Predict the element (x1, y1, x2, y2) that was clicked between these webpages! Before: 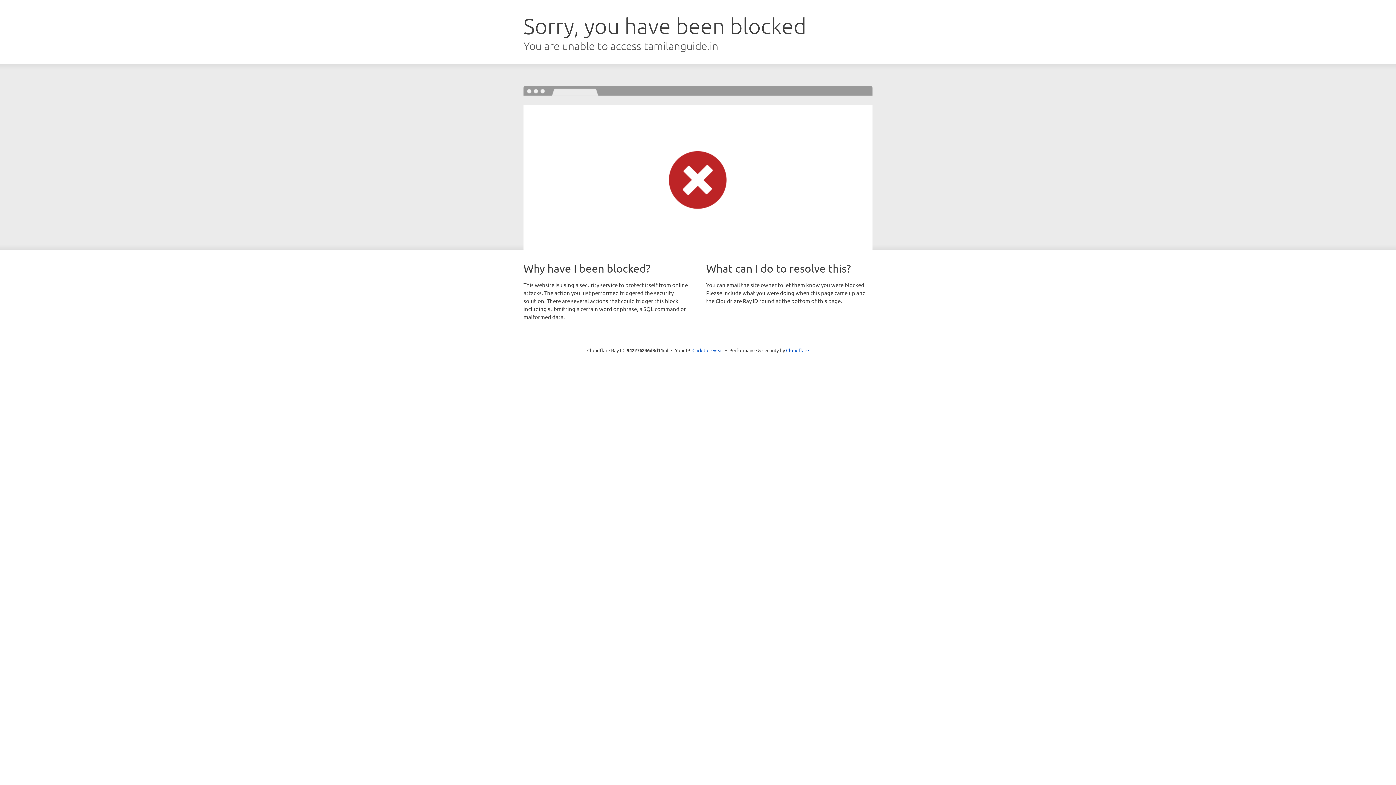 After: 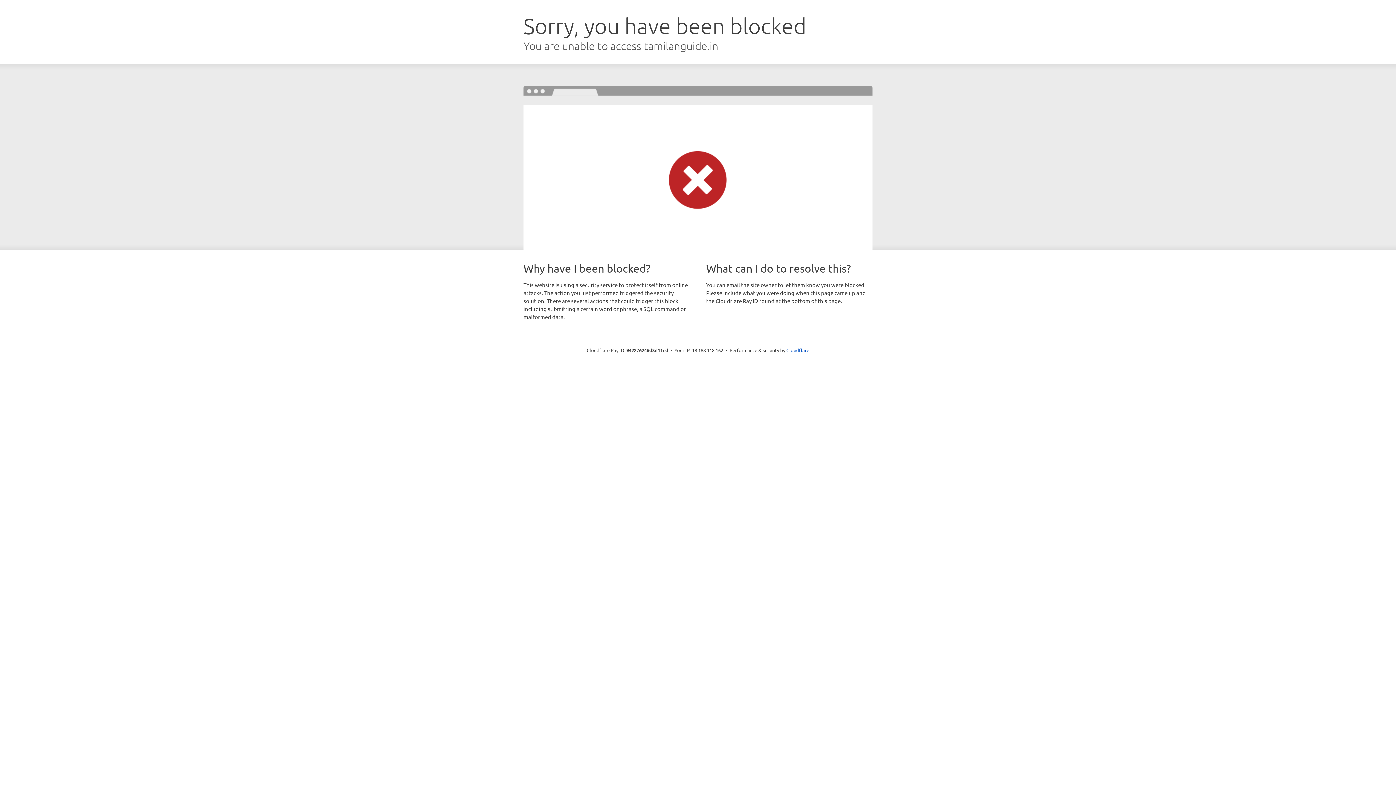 Action: label: Click to reveal bbox: (692, 346, 723, 353)